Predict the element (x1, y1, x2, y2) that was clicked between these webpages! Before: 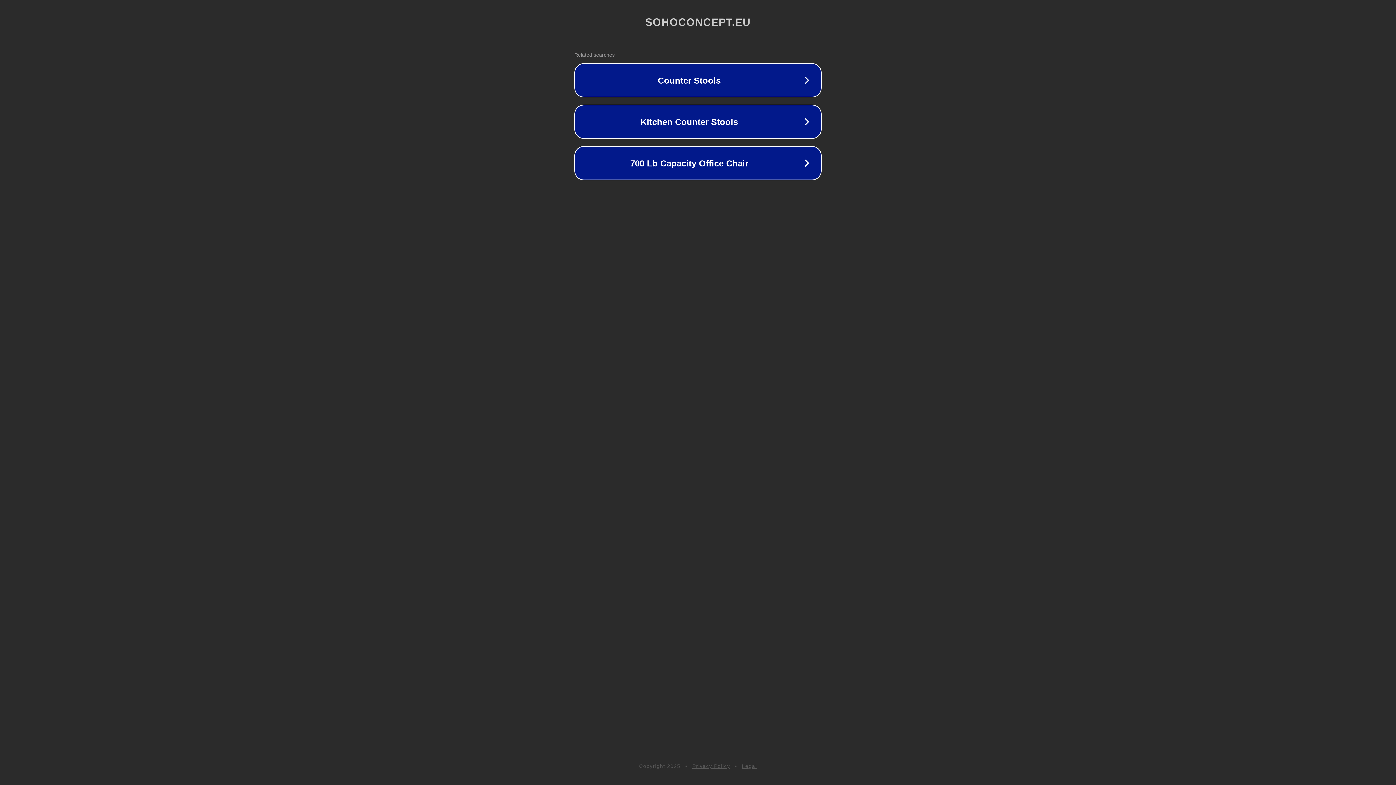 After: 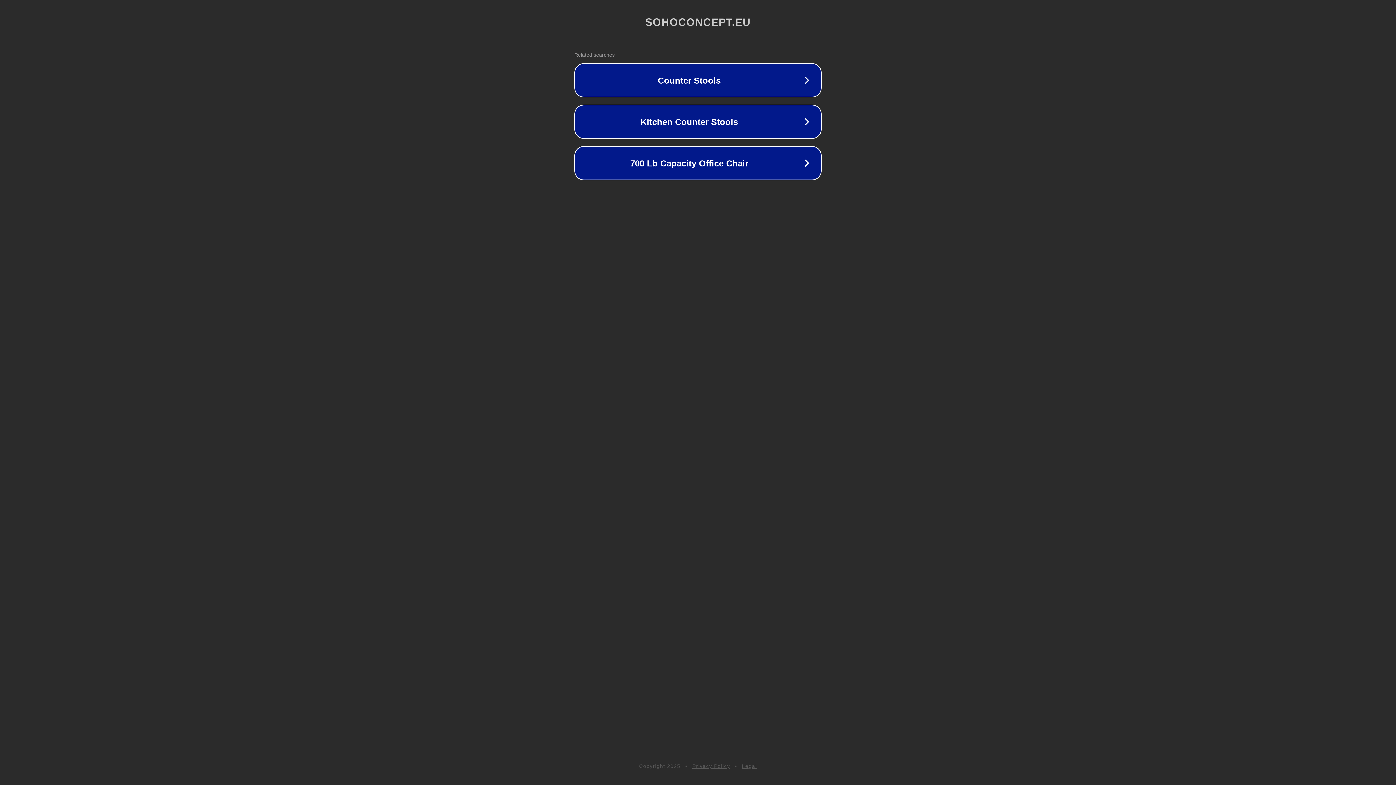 Action: label: Legal bbox: (742, 763, 757, 769)